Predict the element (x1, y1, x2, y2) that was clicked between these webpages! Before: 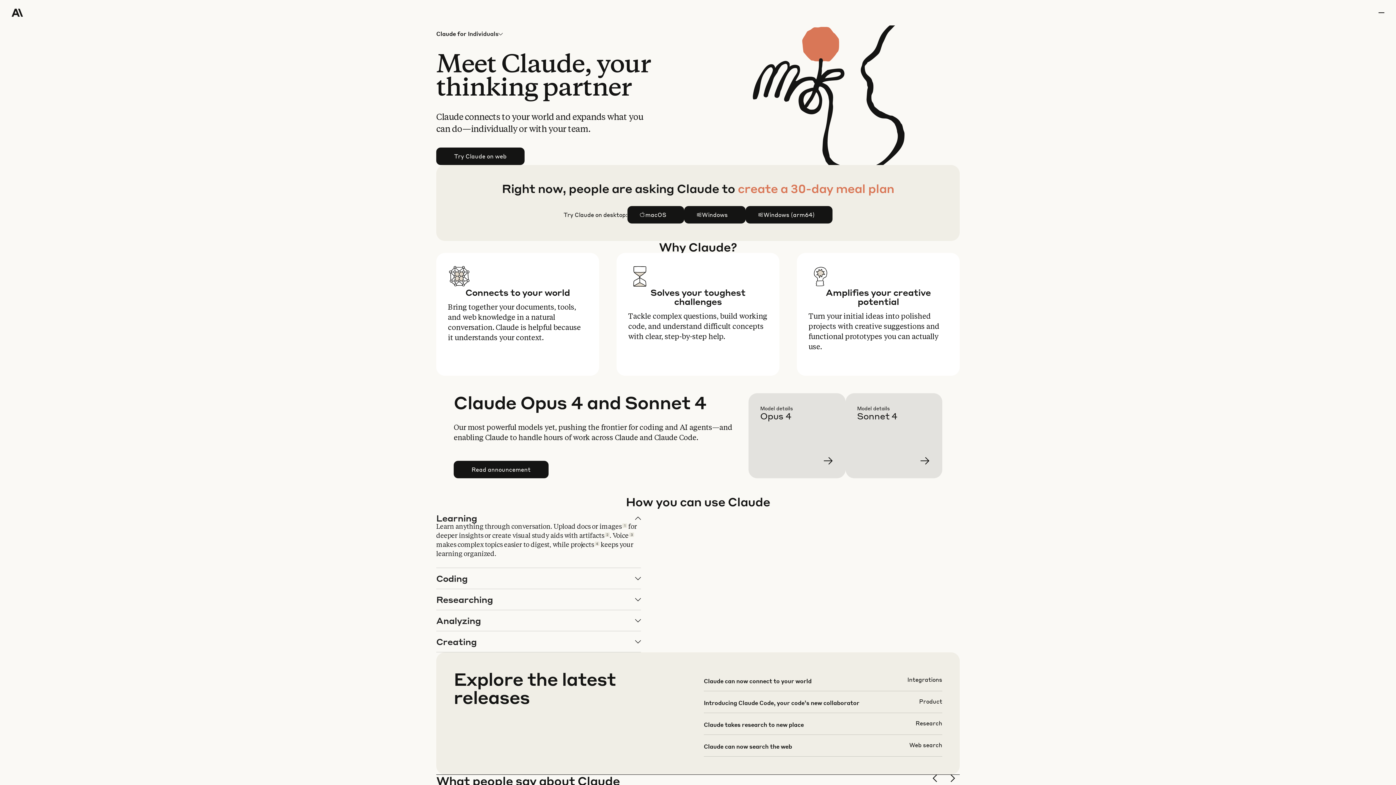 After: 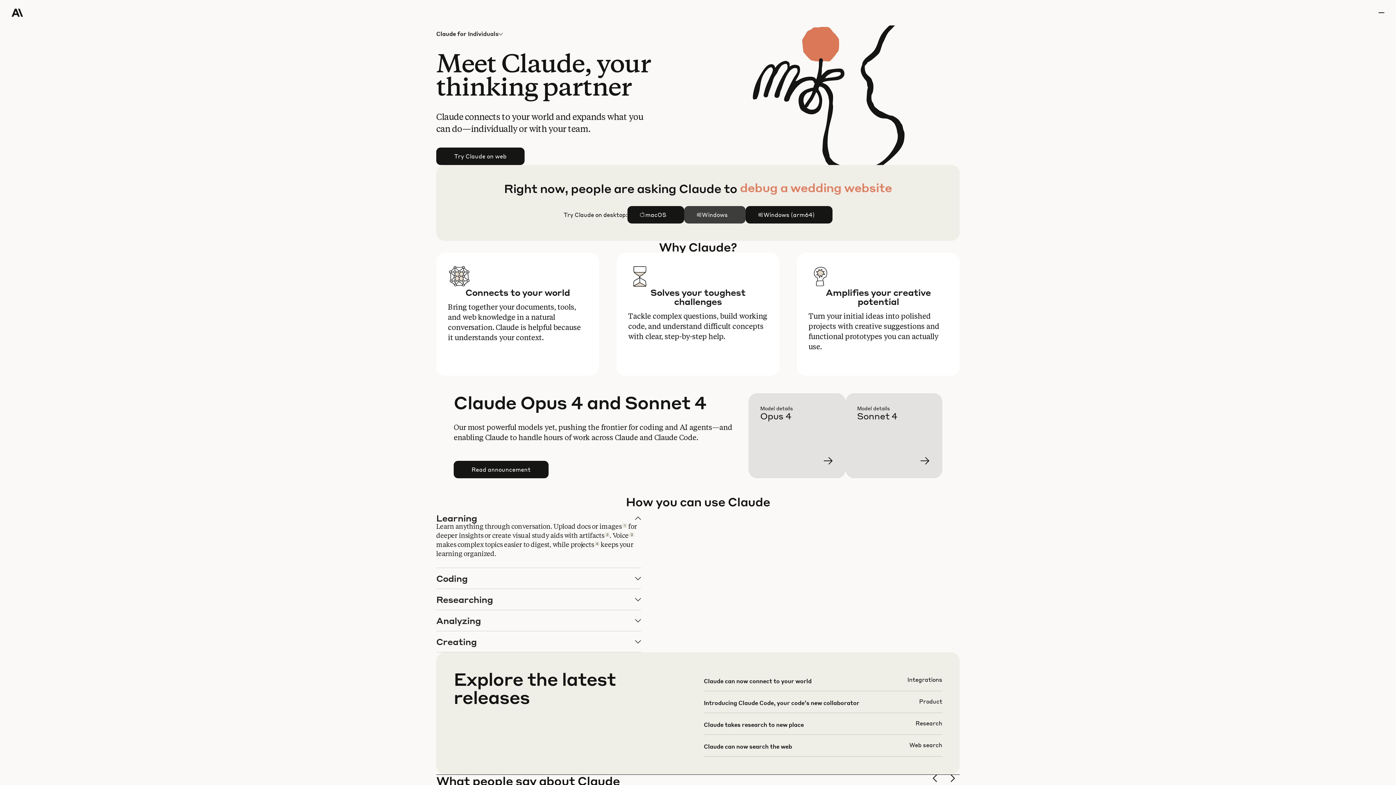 Action: bbox: (684, 206, 745, 223) label: Windows